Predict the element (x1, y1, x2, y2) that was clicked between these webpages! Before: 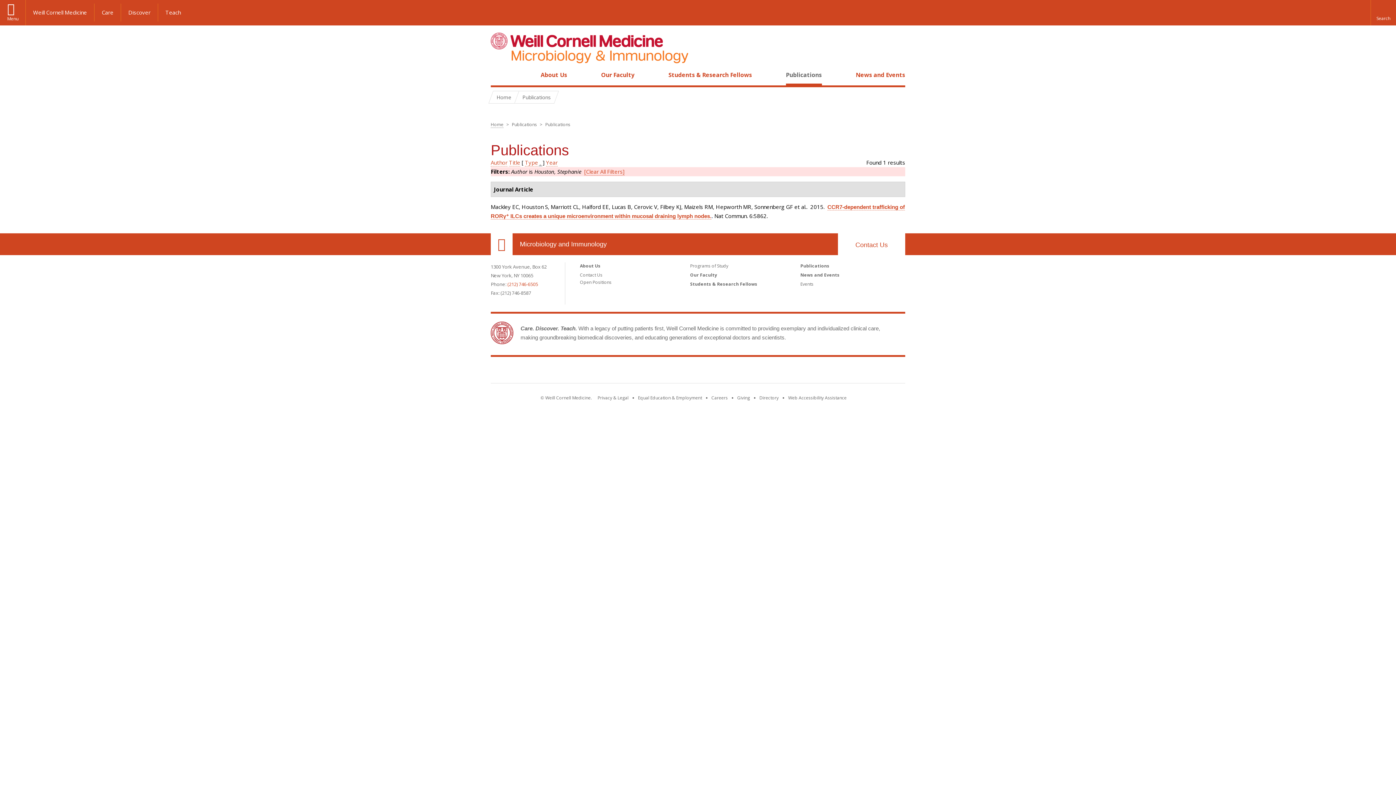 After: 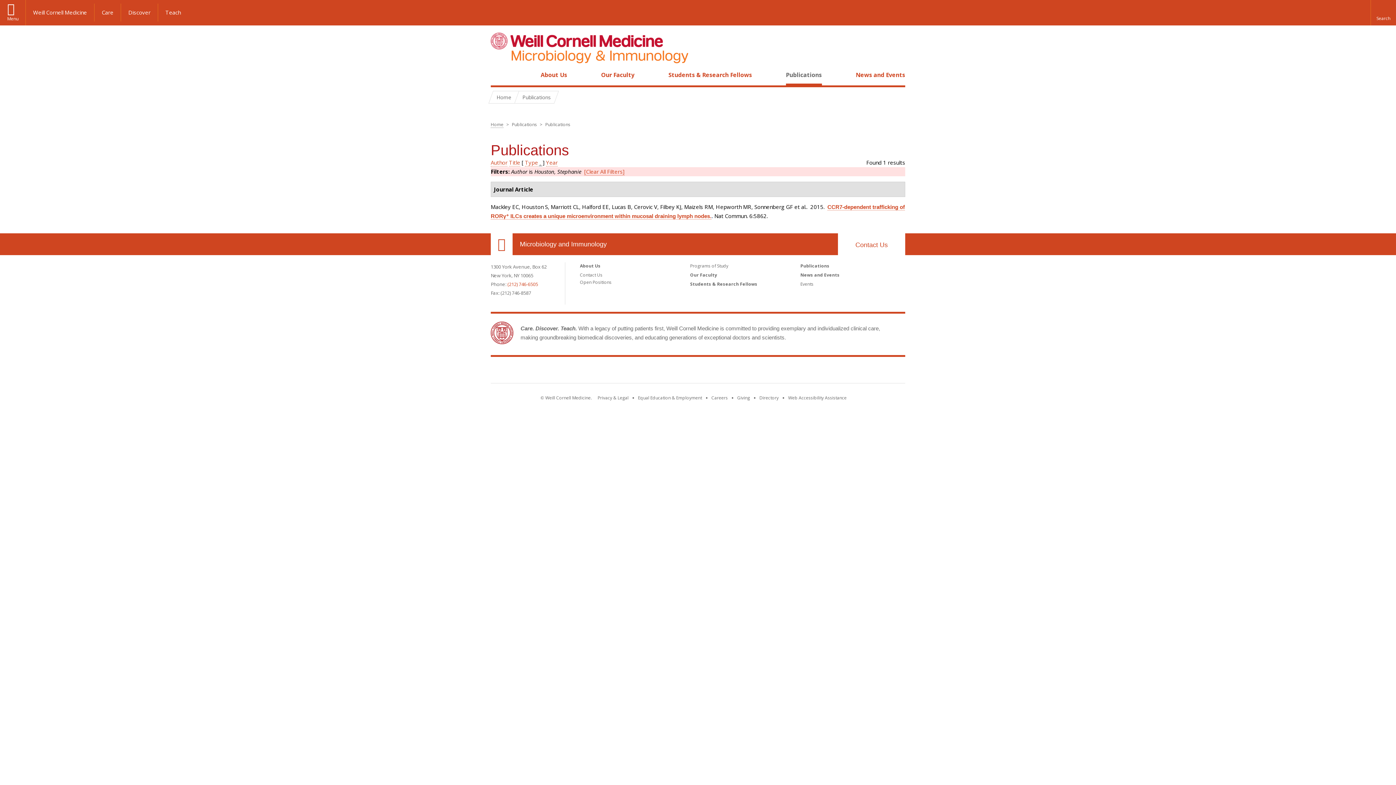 Action: label: Weill Cornell Medicine footer logo bbox: (652, 367, 743, 376)